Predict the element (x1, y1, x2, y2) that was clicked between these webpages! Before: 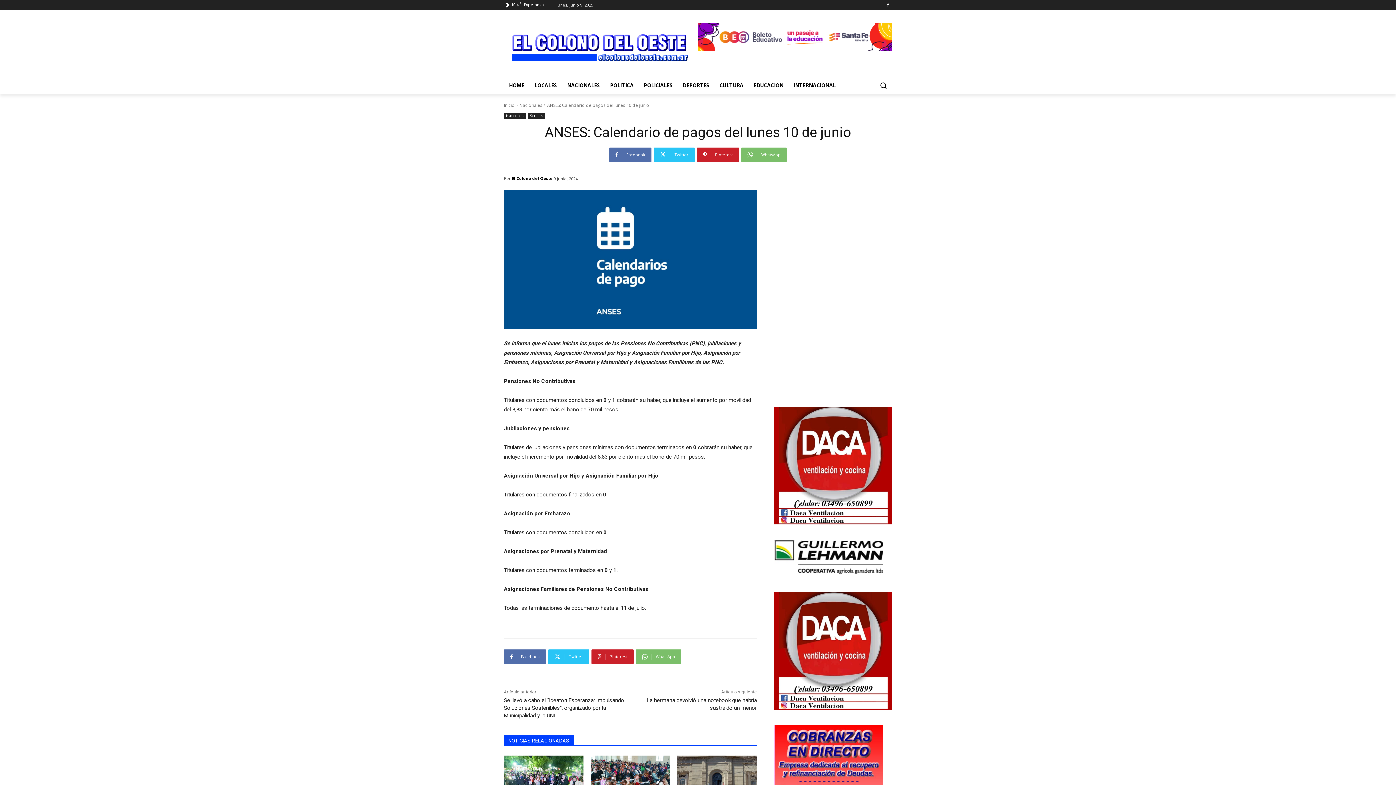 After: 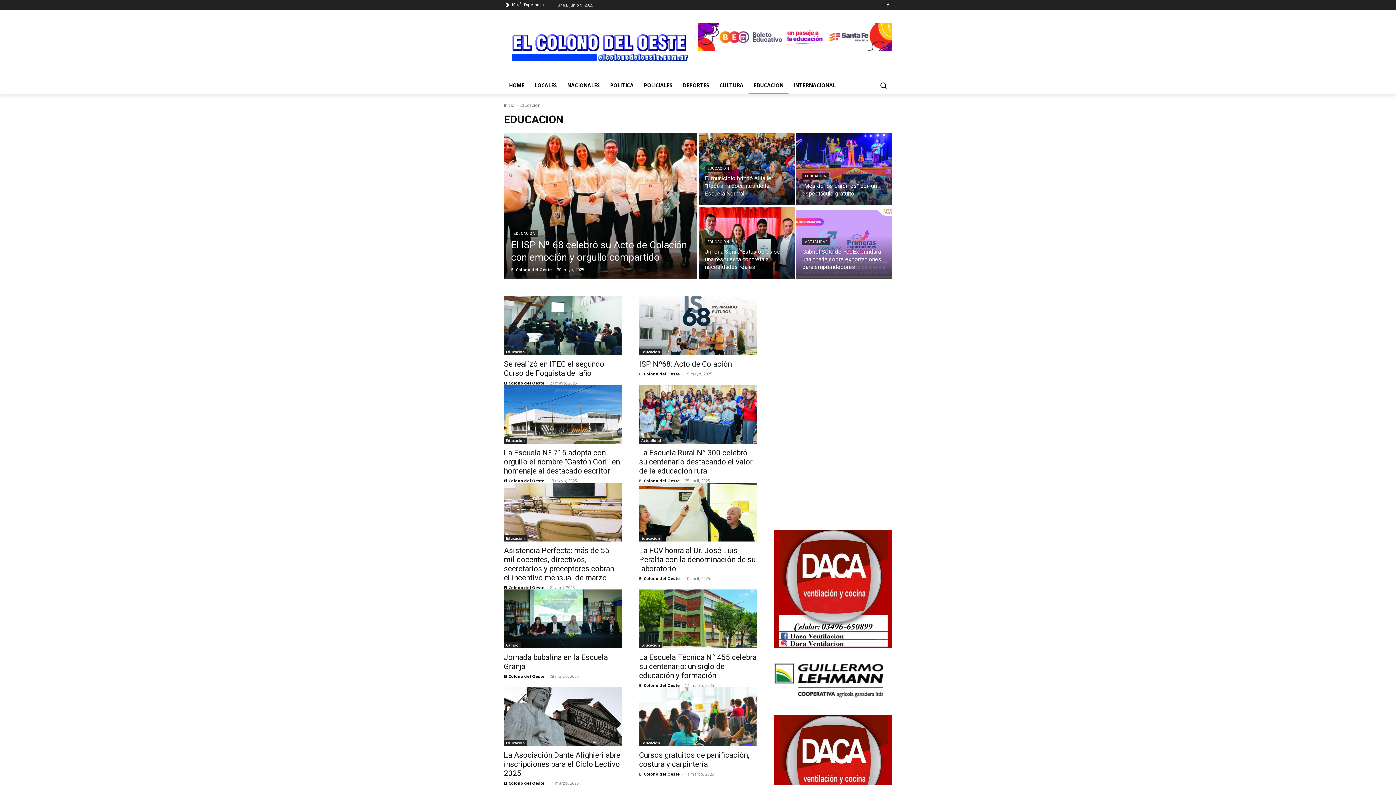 Action: label: EDUCACION bbox: (748, 76, 788, 94)